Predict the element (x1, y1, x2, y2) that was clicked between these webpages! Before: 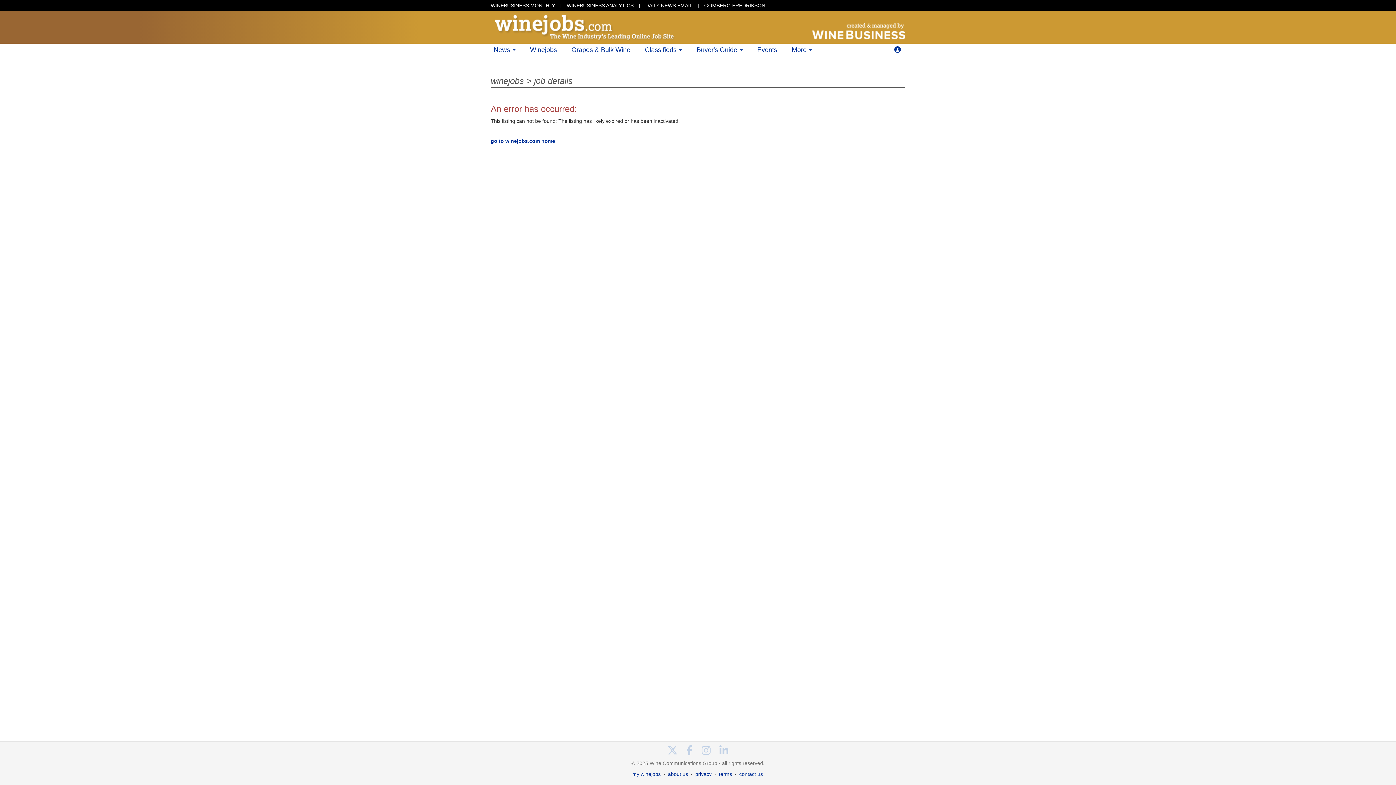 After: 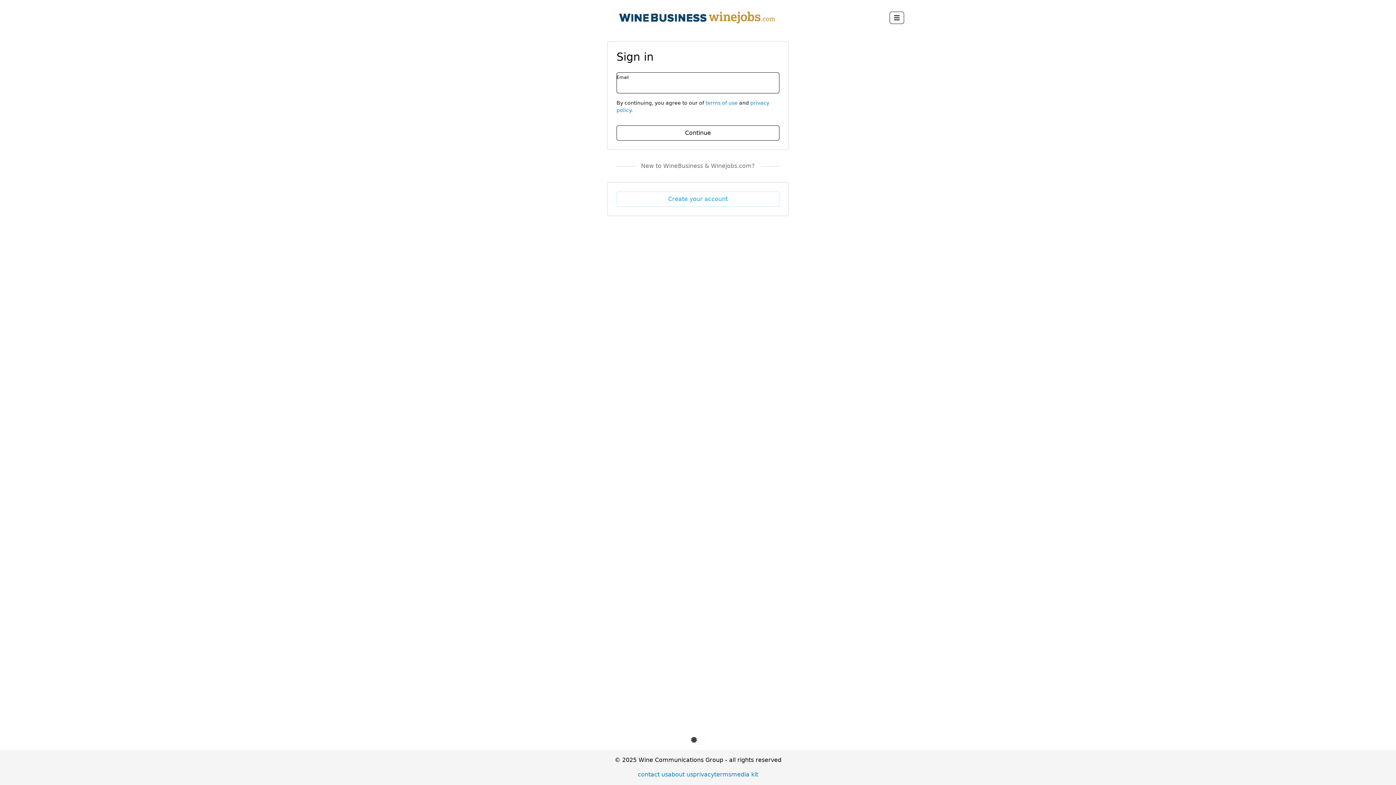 Action: bbox: (632, 771, 660, 777) label: my winejobs